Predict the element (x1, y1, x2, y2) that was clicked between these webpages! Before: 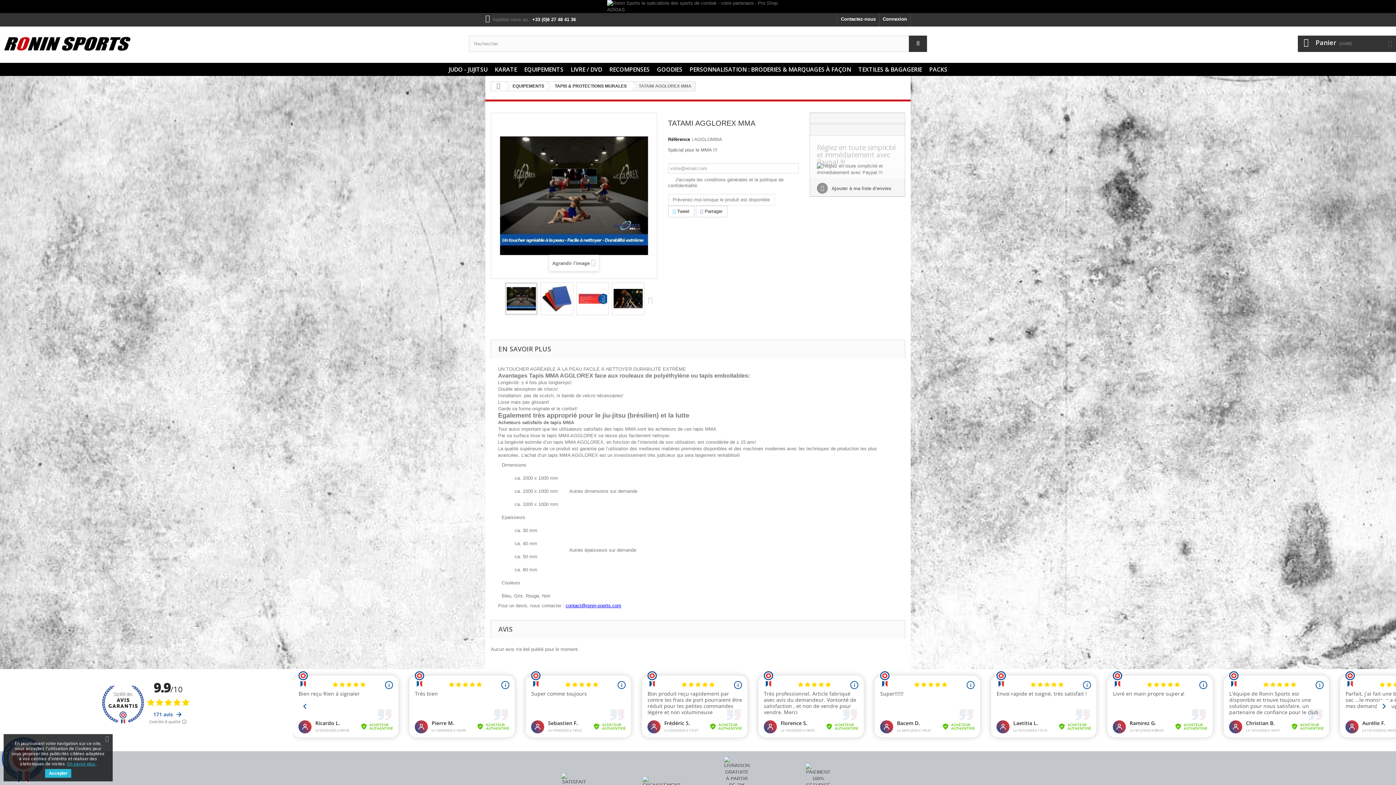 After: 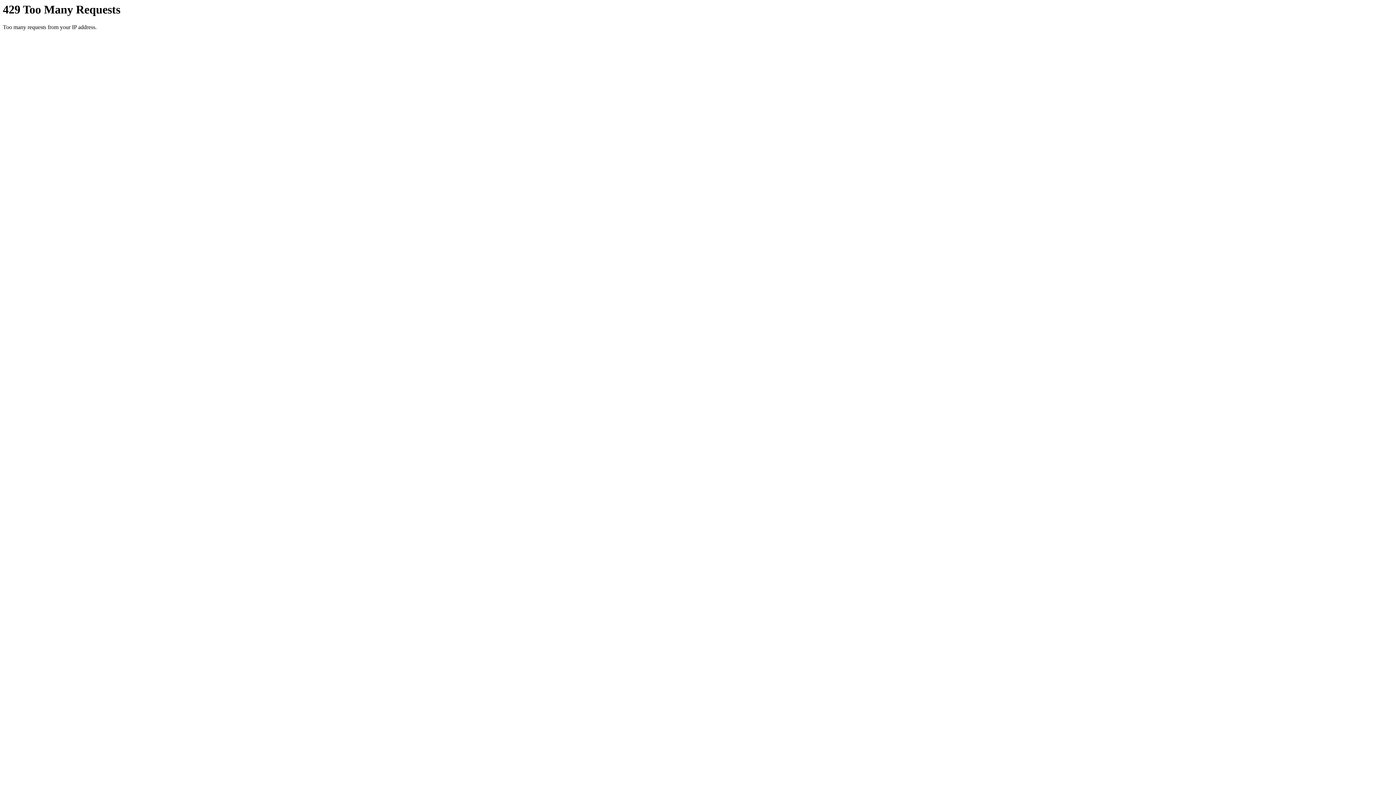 Action: bbox: (491, 81, 505, 90)